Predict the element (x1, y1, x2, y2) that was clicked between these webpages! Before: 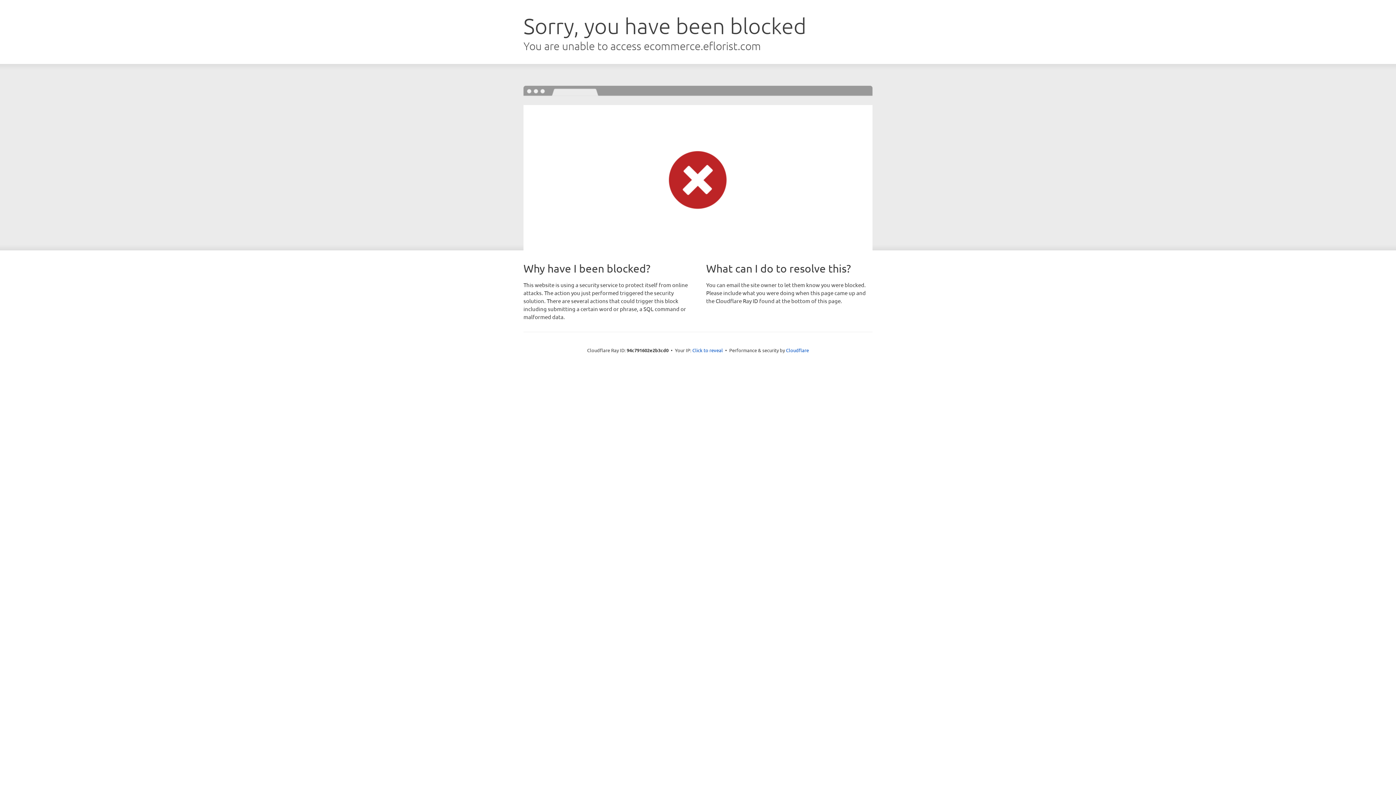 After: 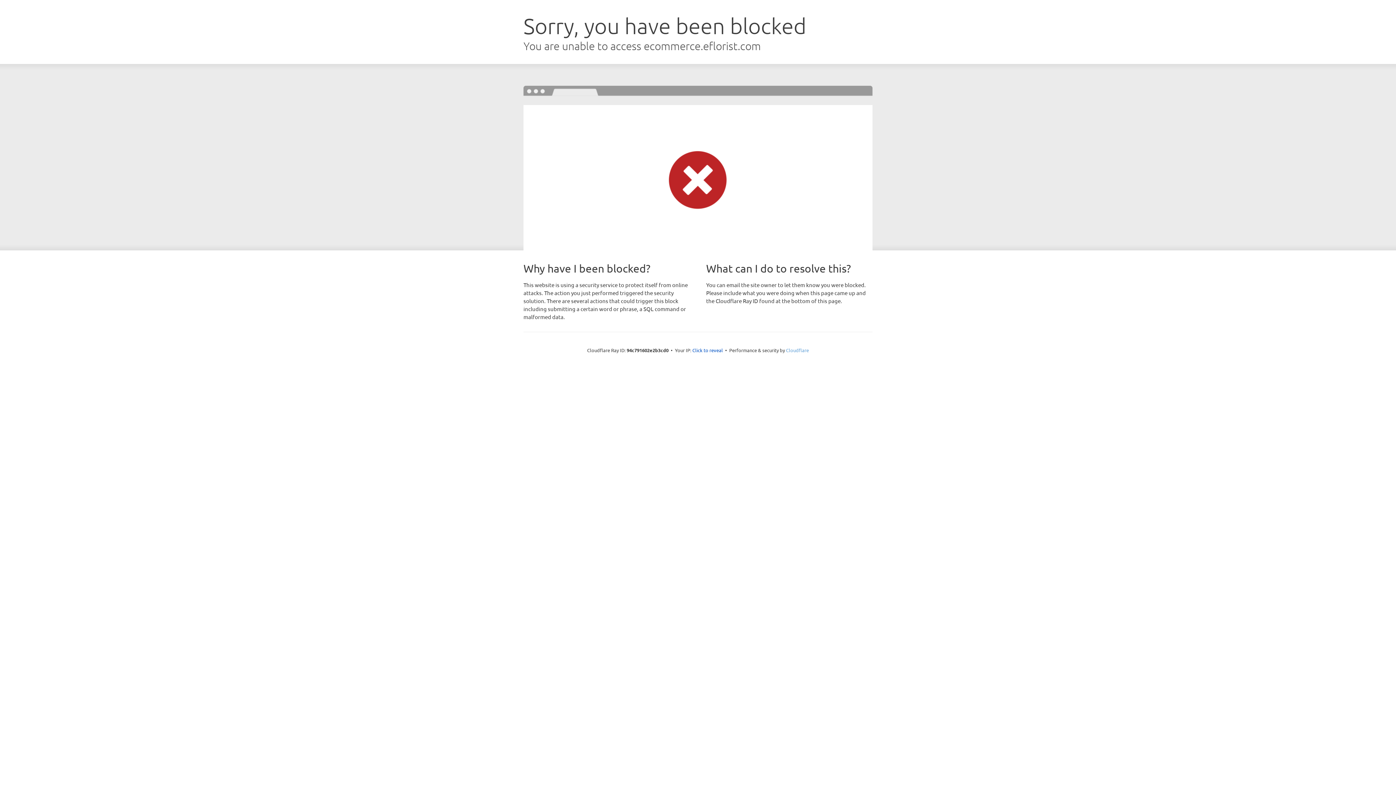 Action: label: Cloudflare bbox: (786, 347, 809, 353)